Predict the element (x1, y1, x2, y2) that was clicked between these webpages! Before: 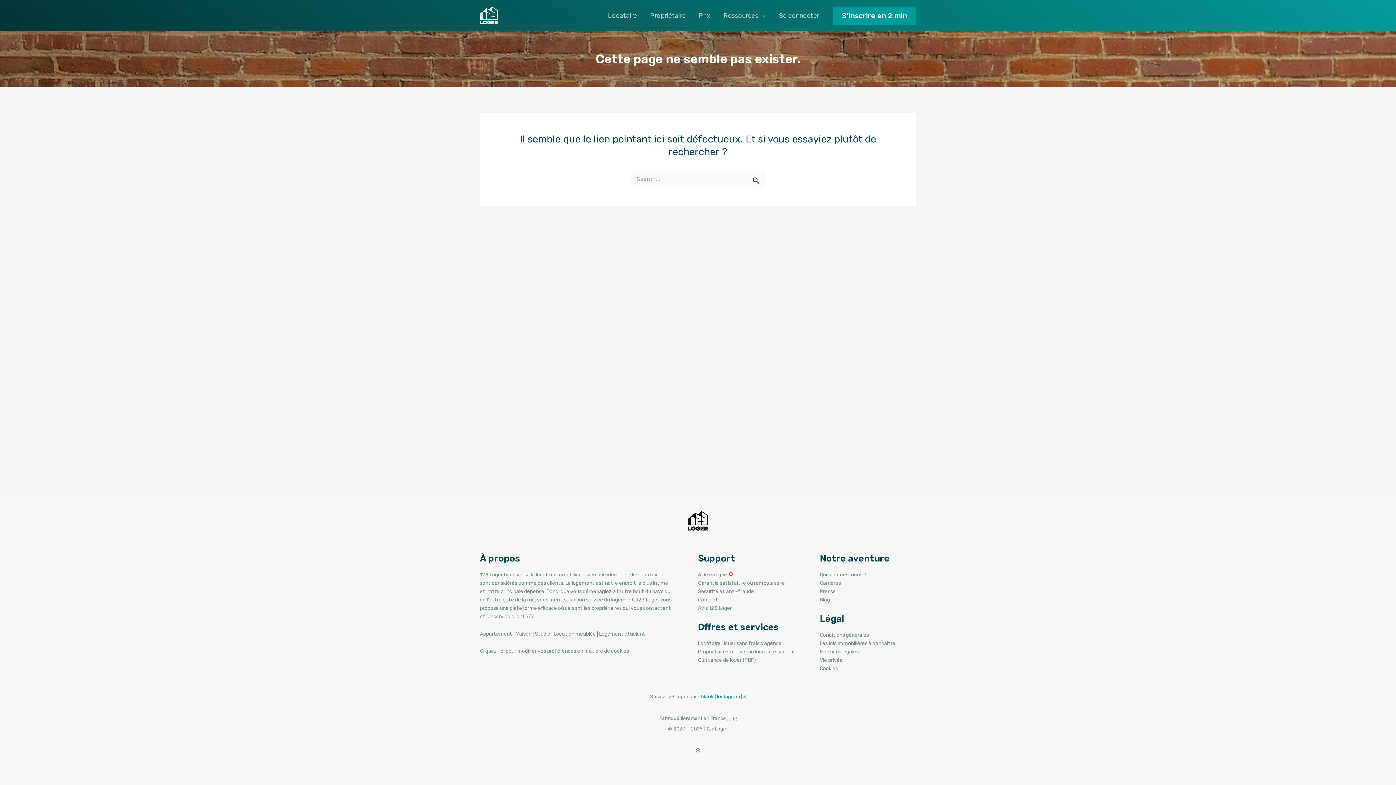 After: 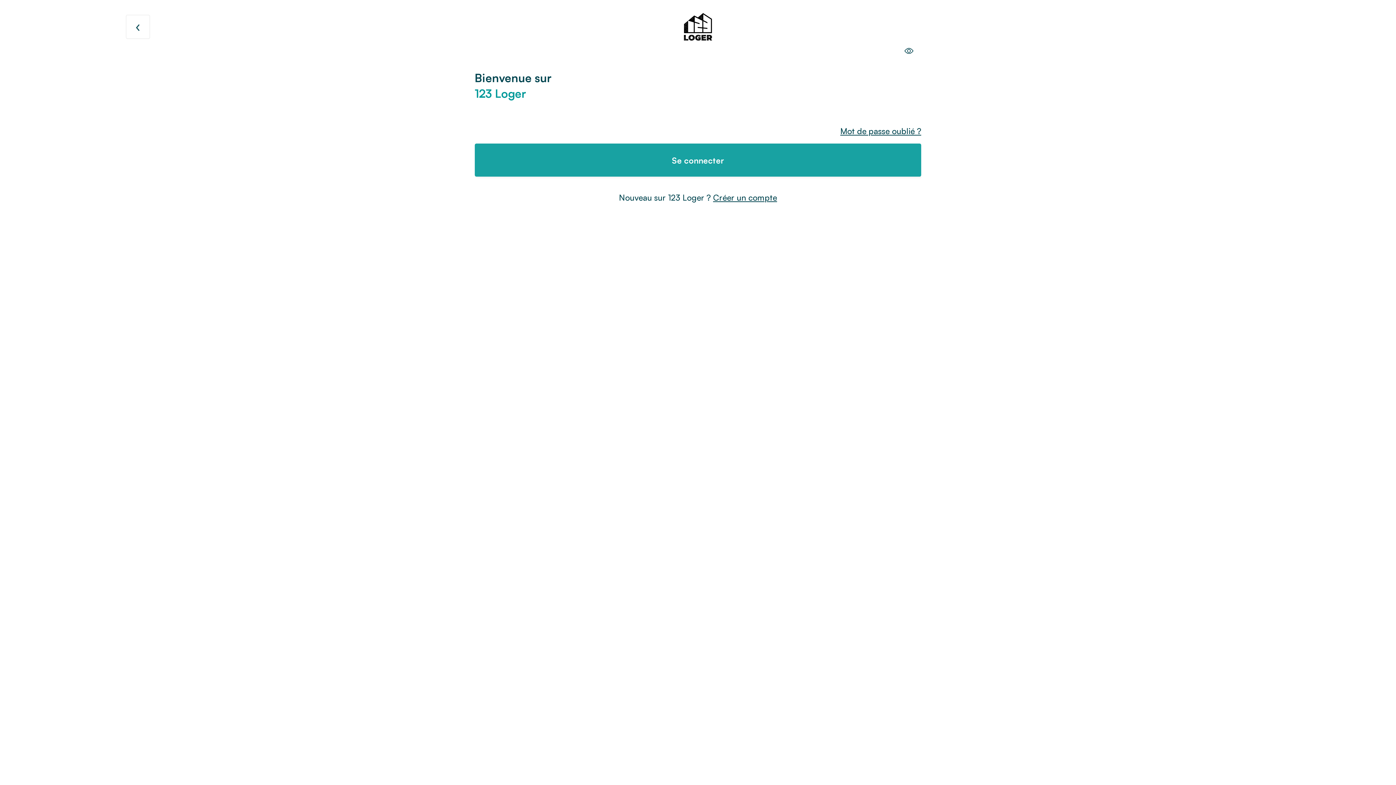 Action: bbox: (772, 0, 825, 30) label: Se connecter